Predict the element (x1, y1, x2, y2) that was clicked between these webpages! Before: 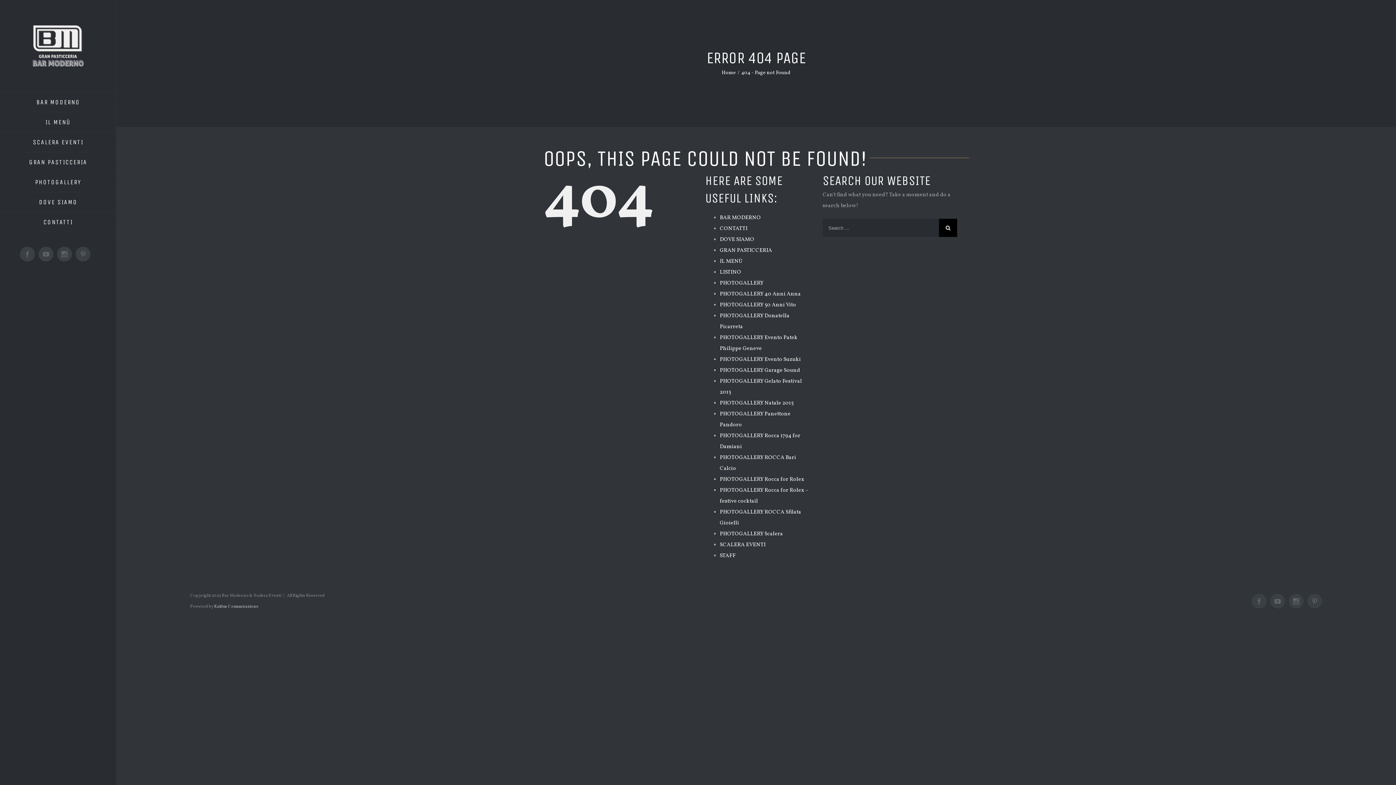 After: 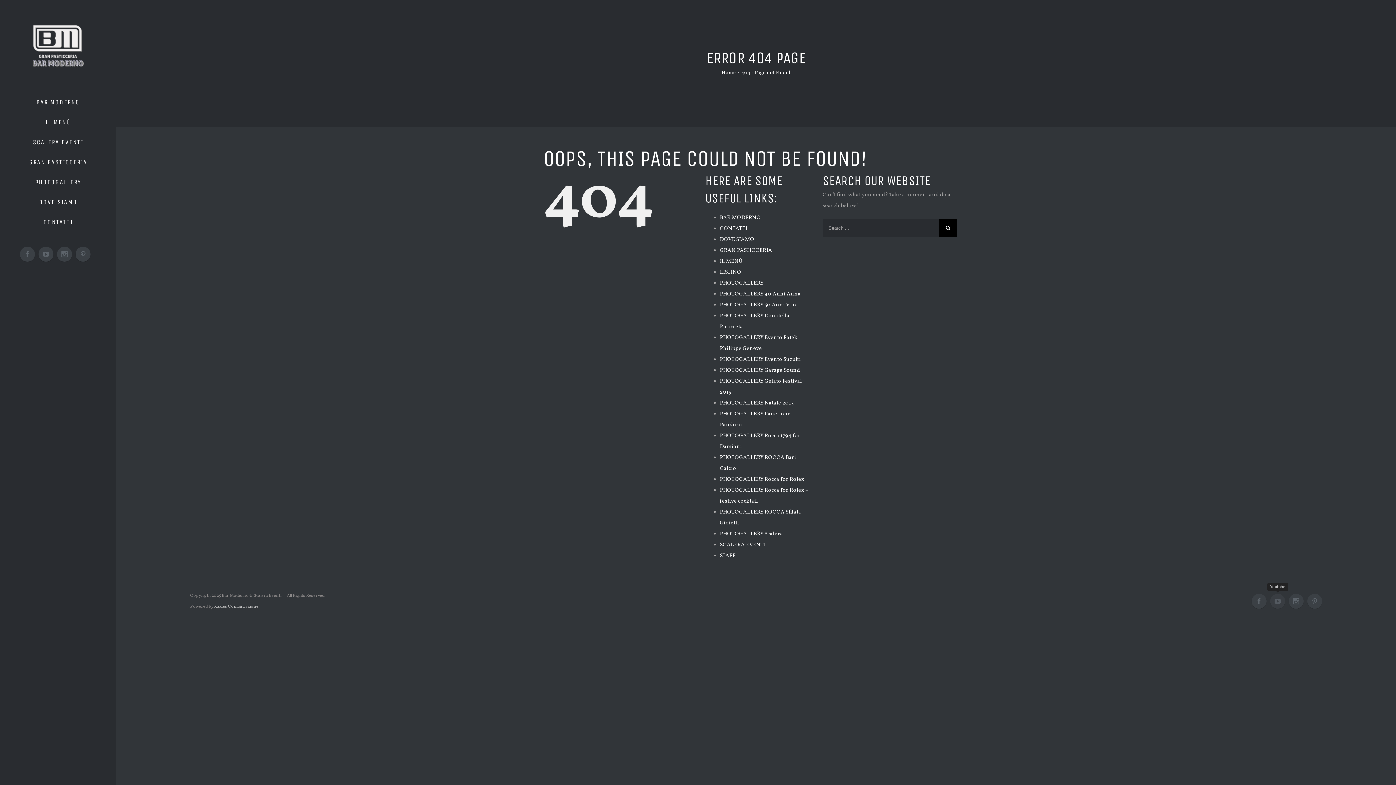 Action: bbox: (1270, 594, 1285, 609)